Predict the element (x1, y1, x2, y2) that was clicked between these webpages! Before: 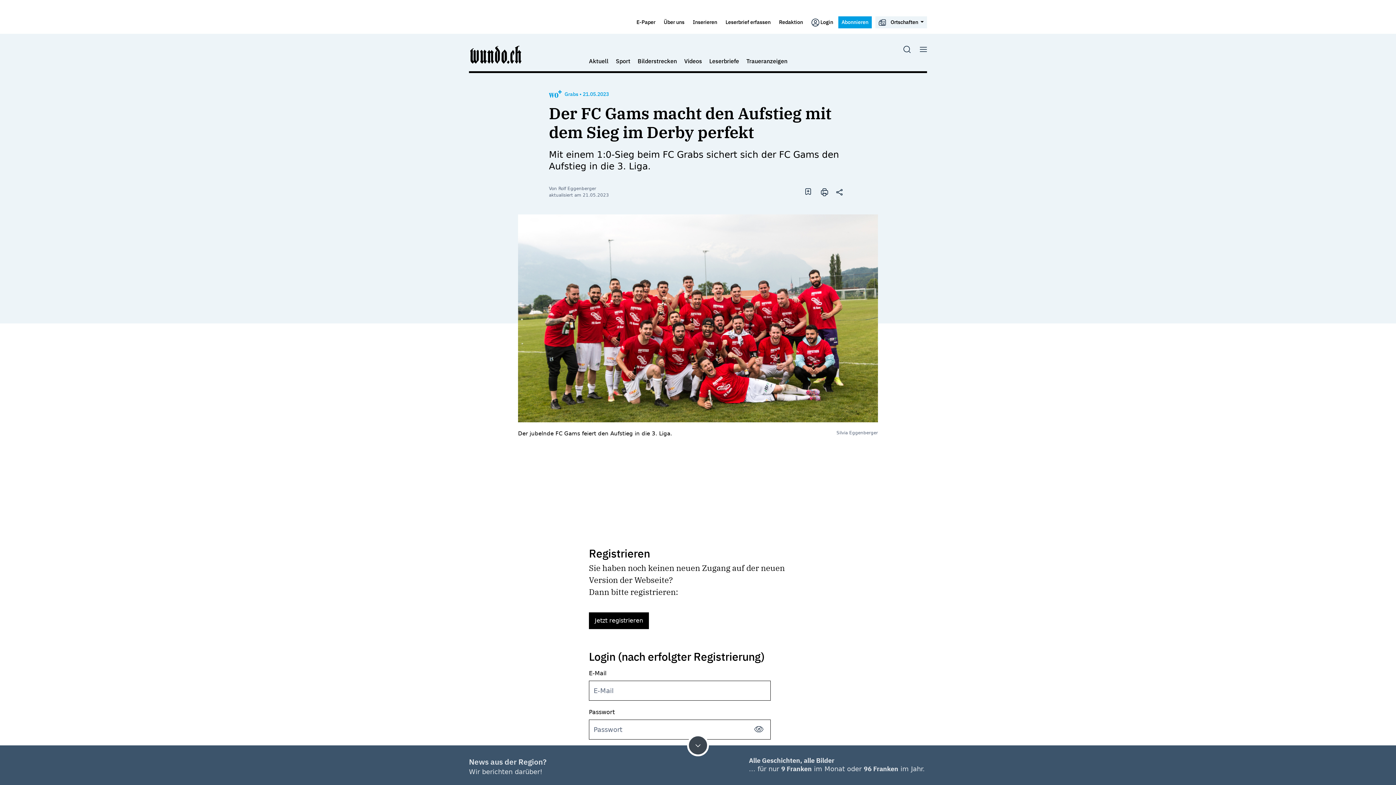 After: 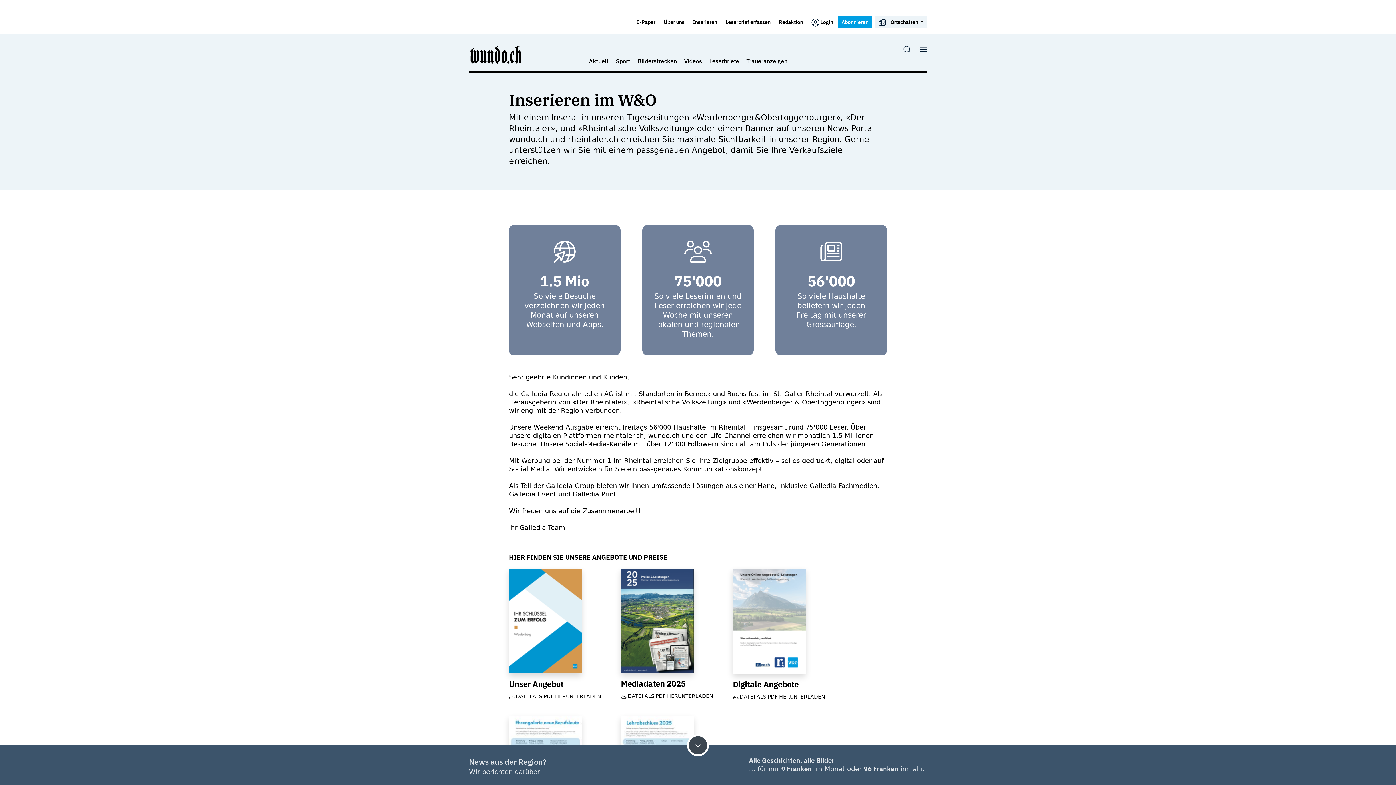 Action: bbox: (689, 16, 720, 27) label: Inserieren